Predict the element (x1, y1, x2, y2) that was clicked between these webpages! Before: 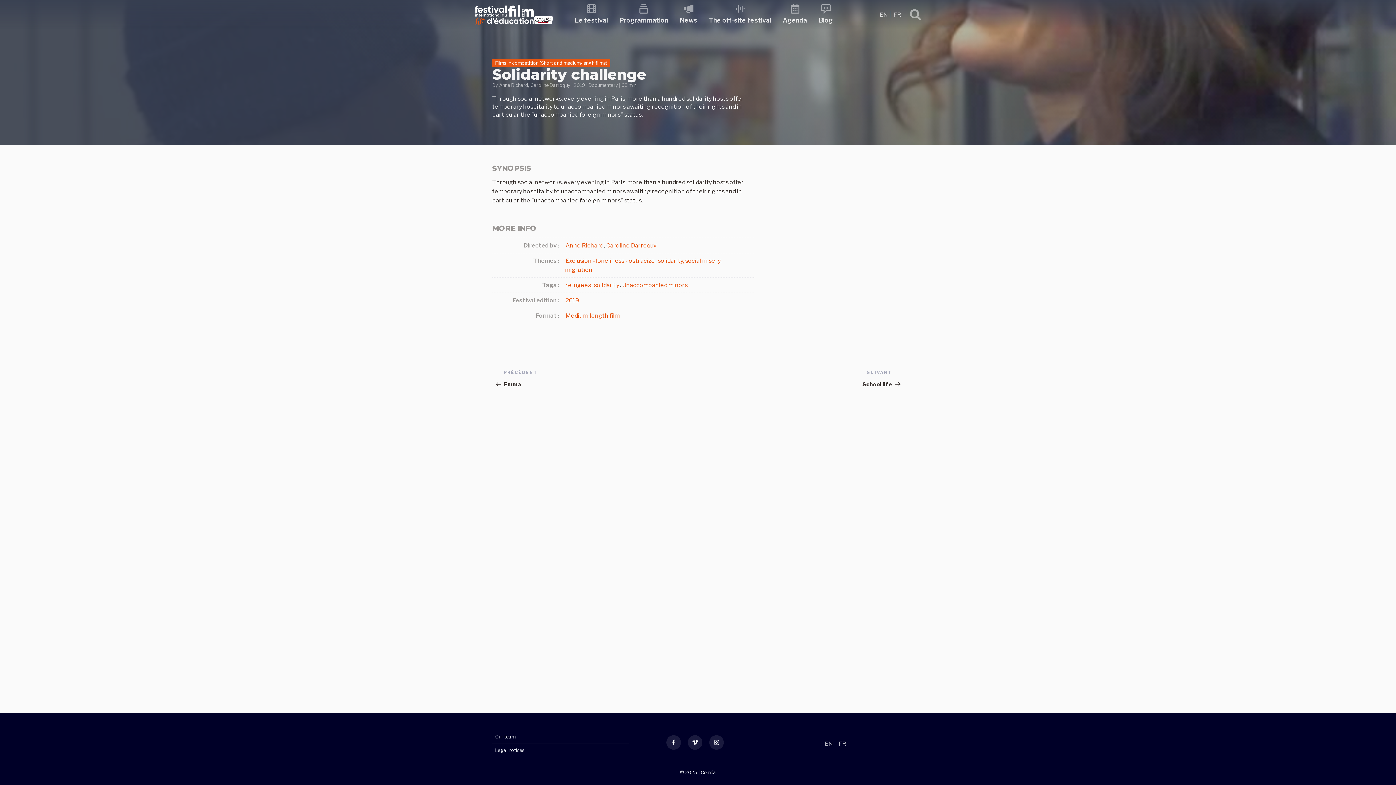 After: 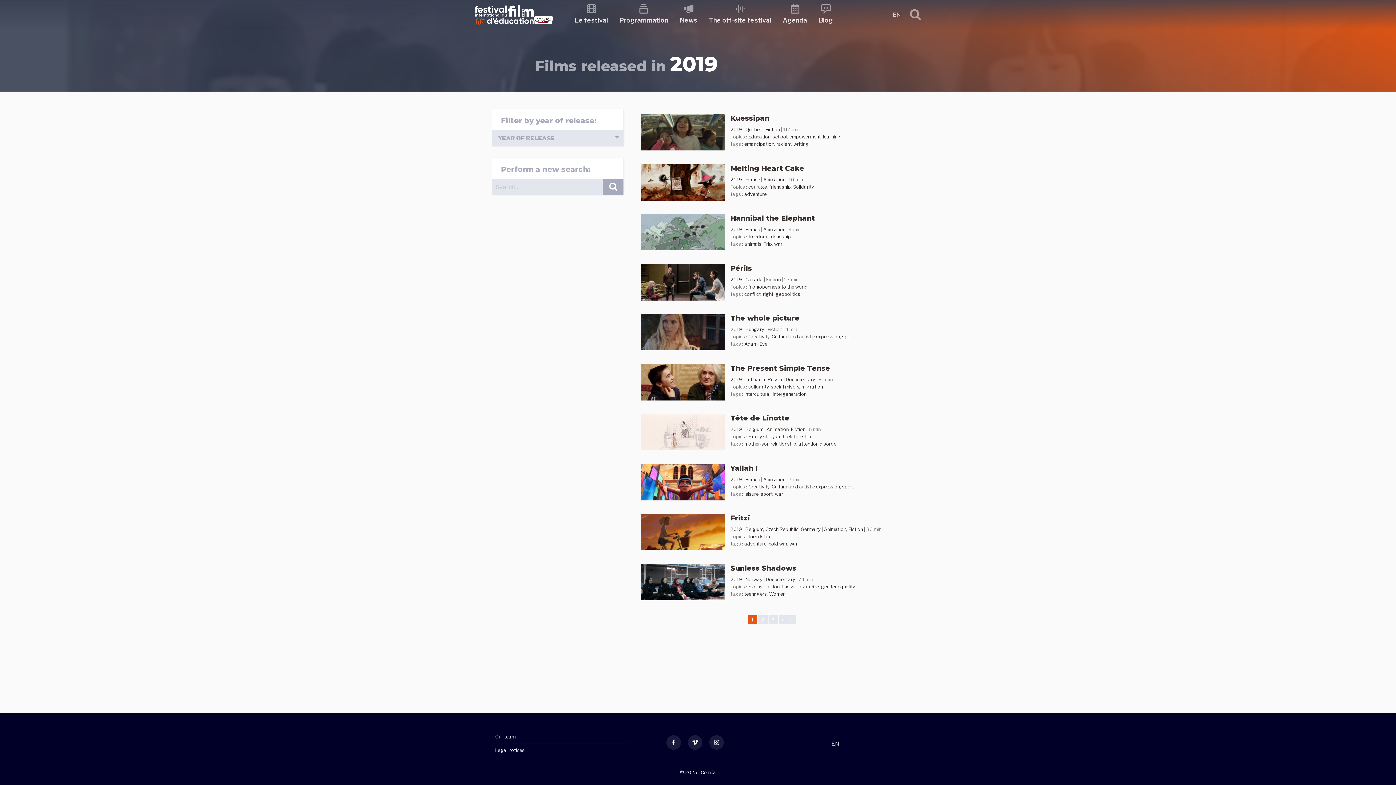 Action: label: 2019 bbox: (573, 82, 585, 88)